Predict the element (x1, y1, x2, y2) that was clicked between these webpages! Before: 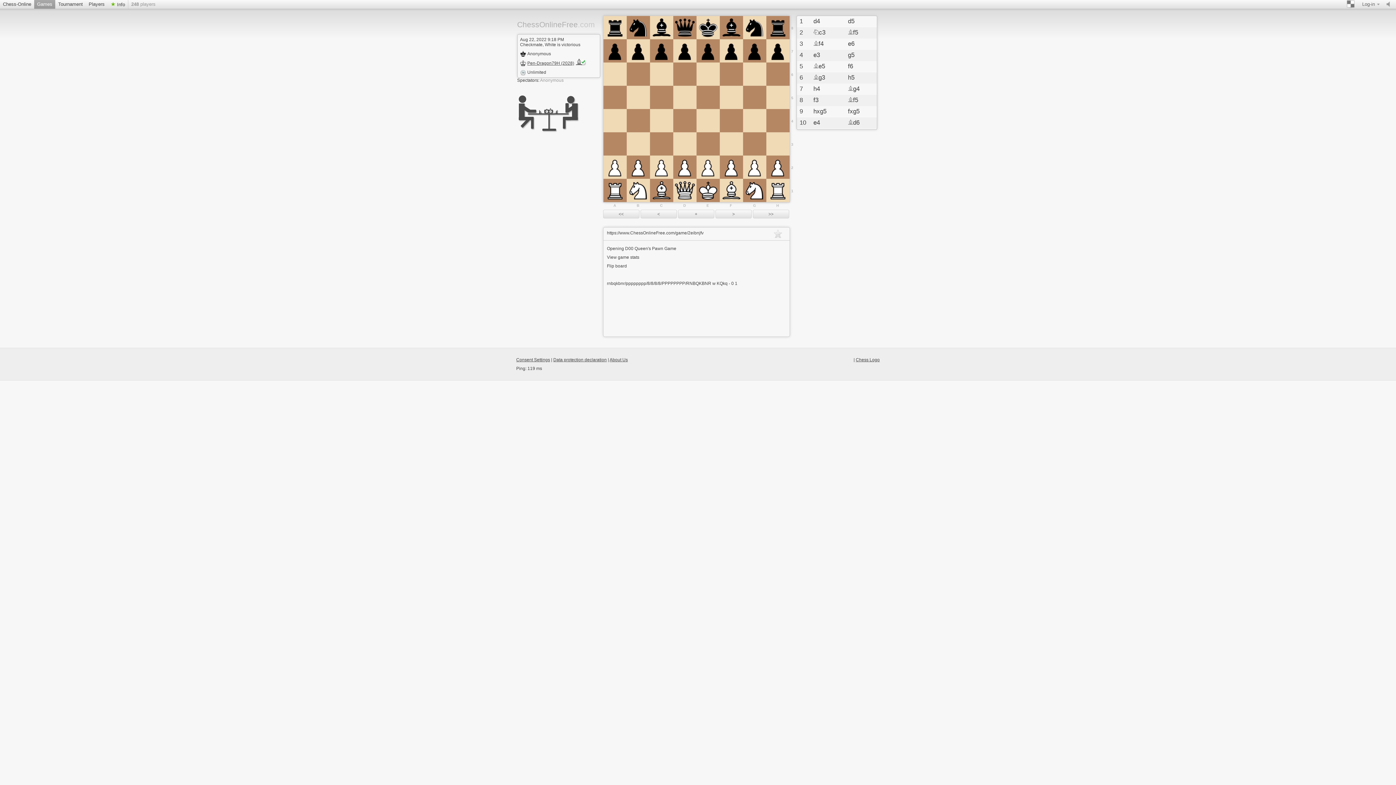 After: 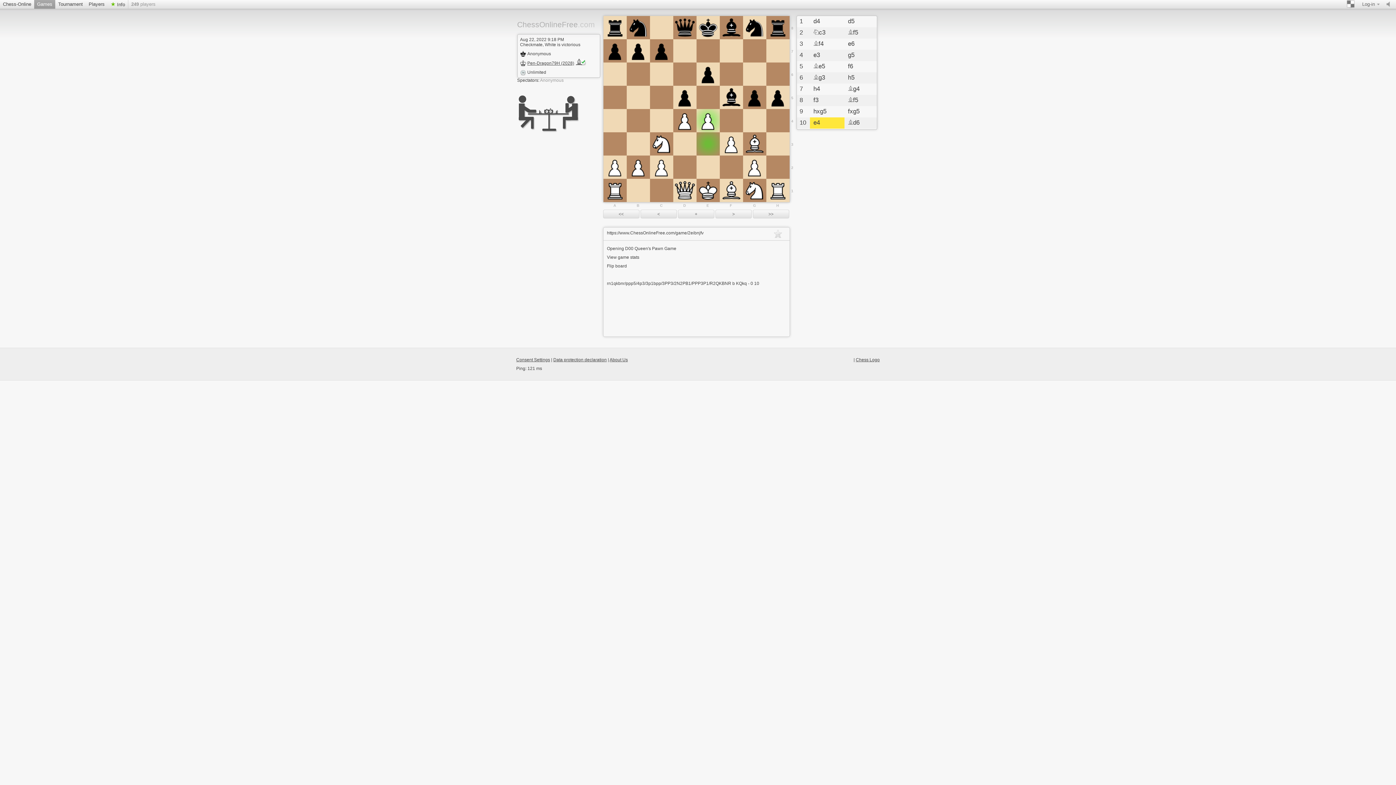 Action: bbox: (810, 117, 844, 128) label: e4